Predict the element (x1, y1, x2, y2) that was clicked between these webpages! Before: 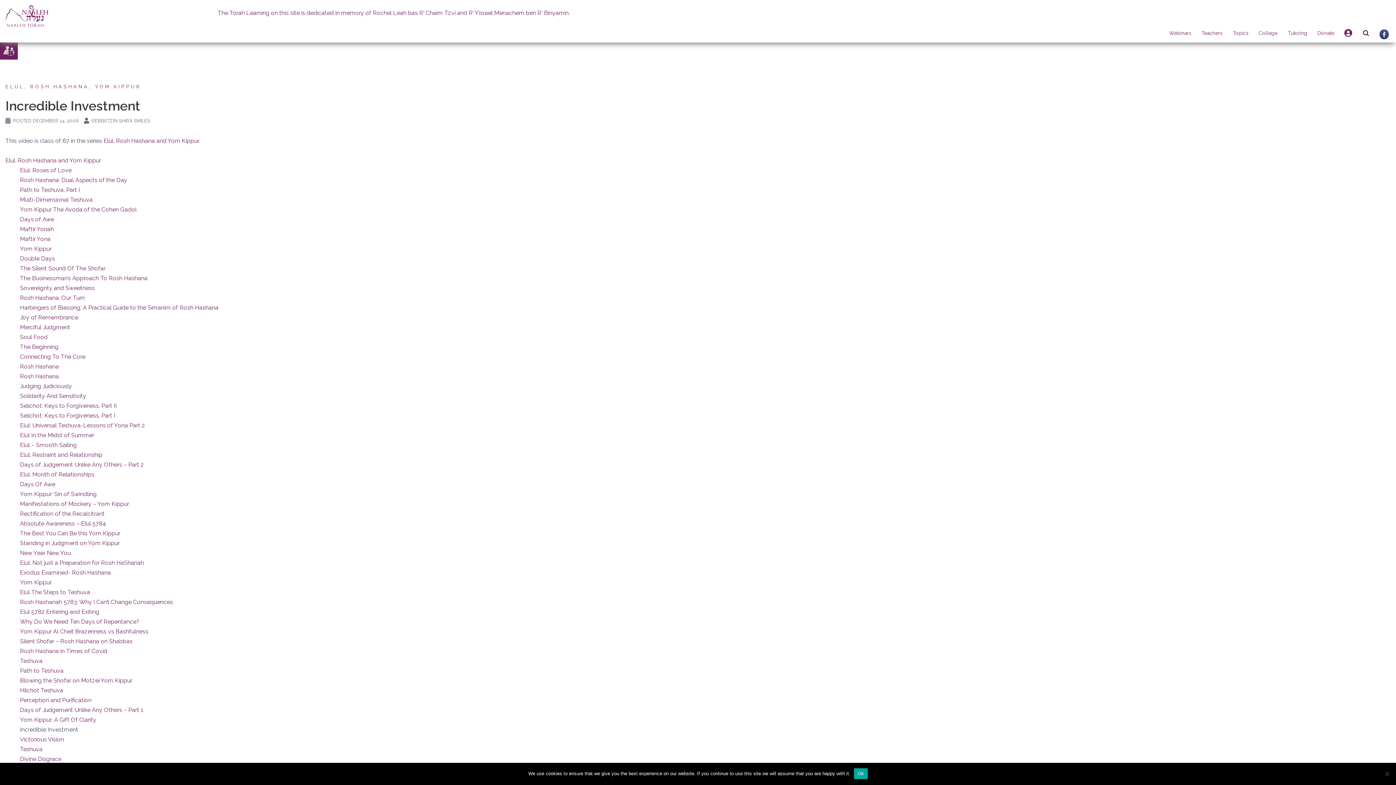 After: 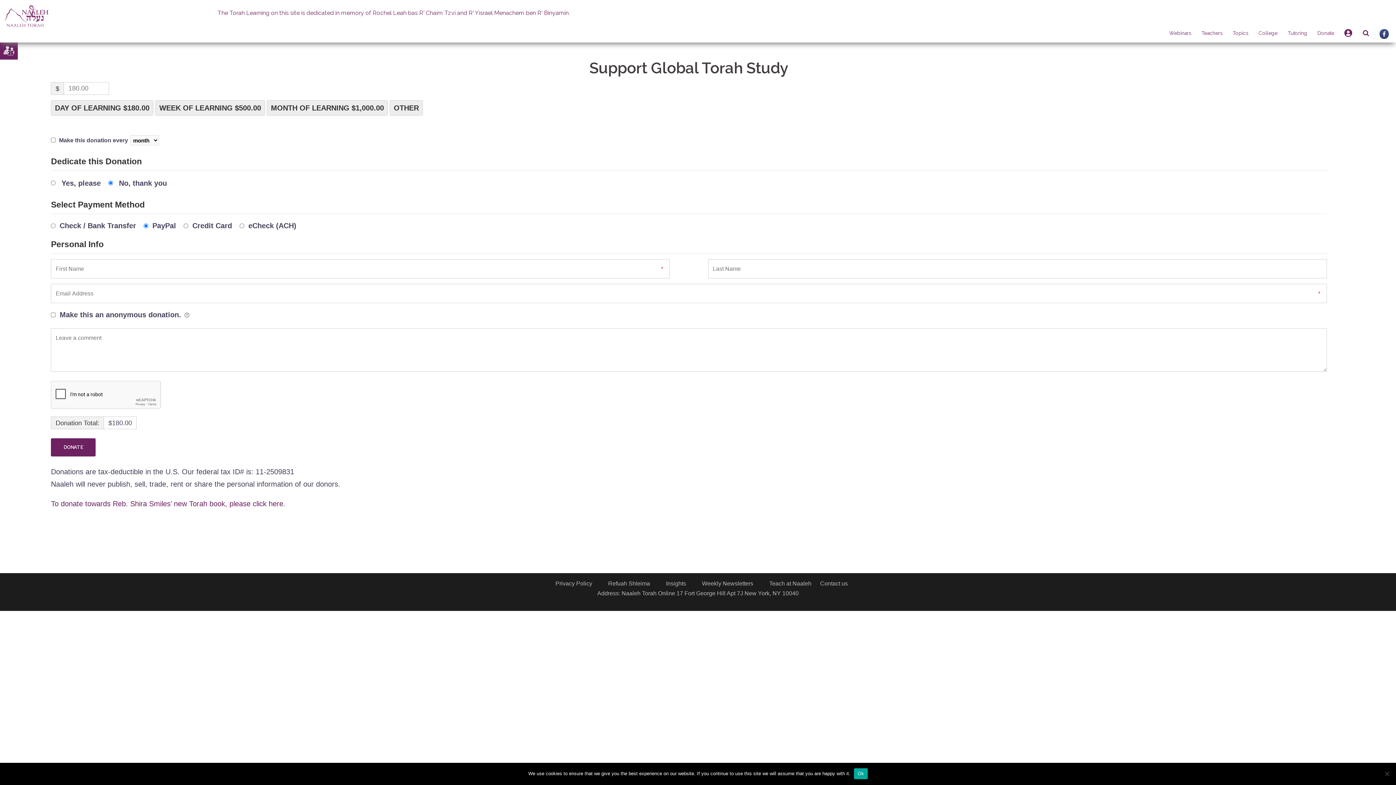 Action: label: Donate bbox: (1317, 29, 1334, 37)